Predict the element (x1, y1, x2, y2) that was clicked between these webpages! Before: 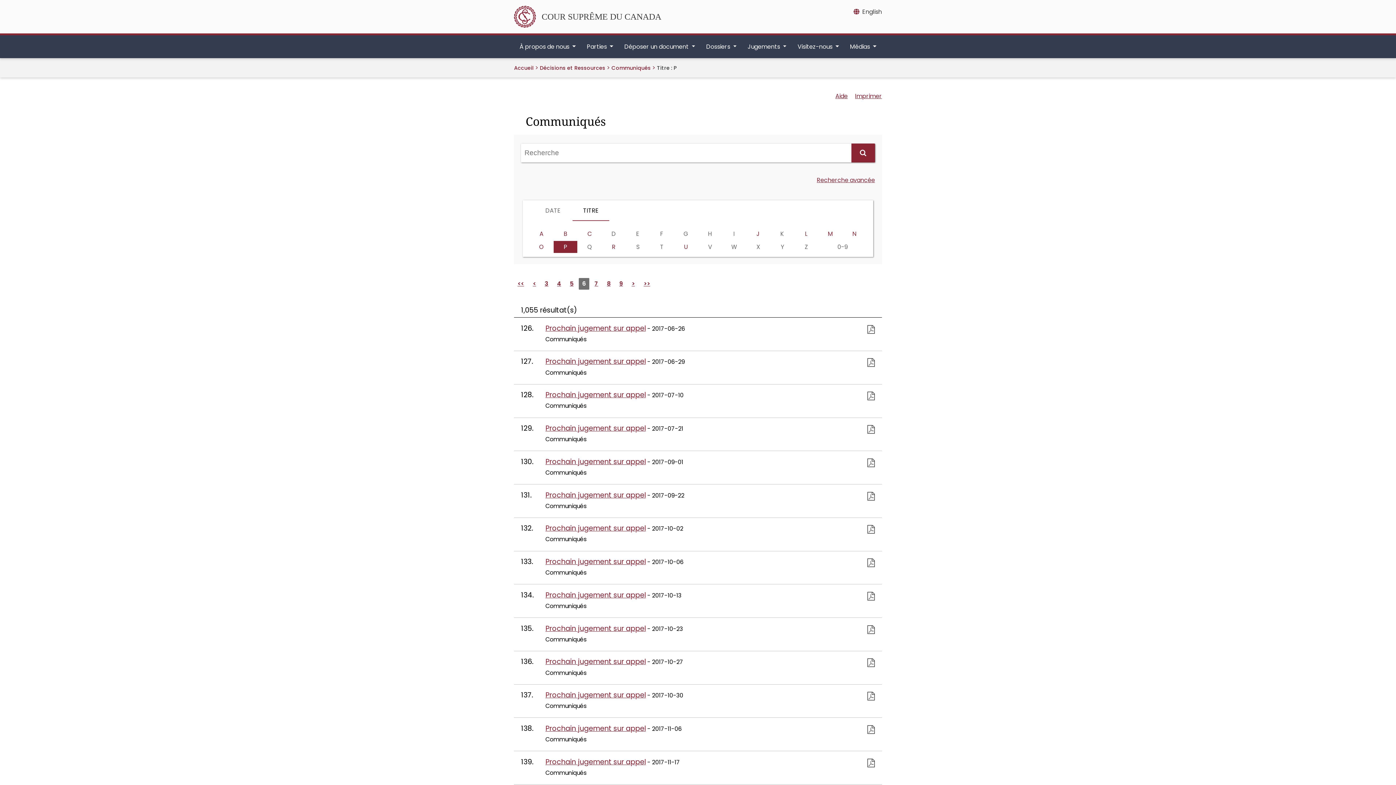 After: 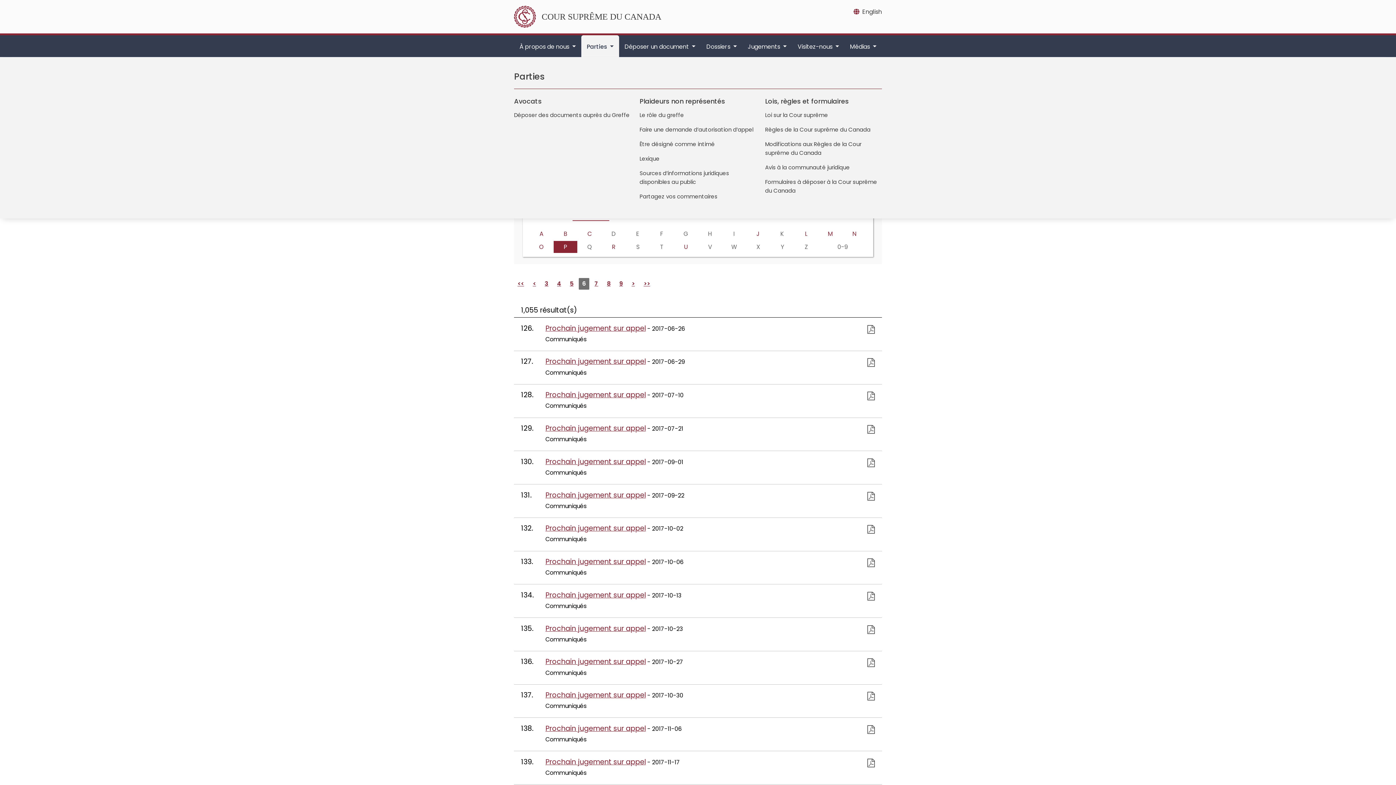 Action: label: Parties  bbox: (581, 35, 619, 58)